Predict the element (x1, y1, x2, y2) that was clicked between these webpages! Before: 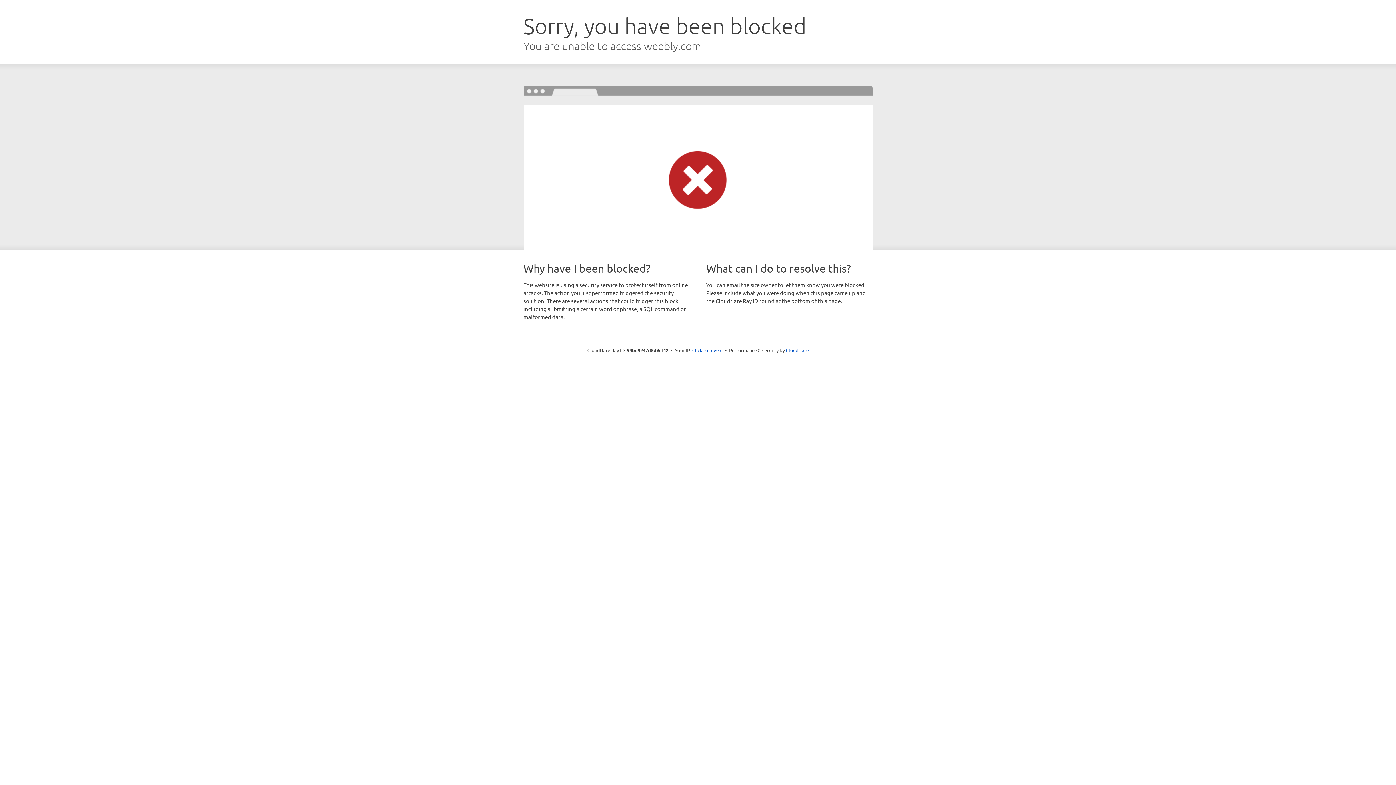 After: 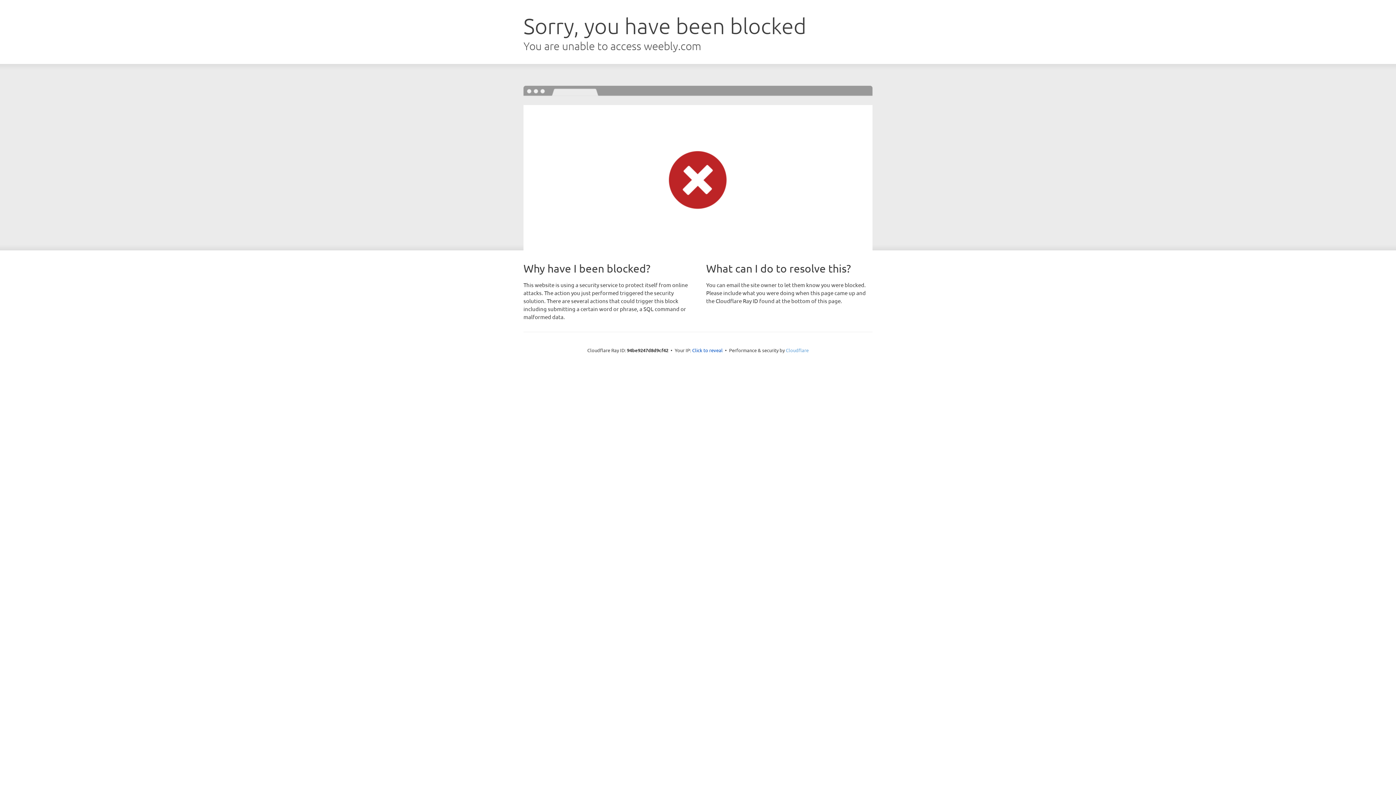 Action: bbox: (786, 347, 808, 353) label: Cloudflare